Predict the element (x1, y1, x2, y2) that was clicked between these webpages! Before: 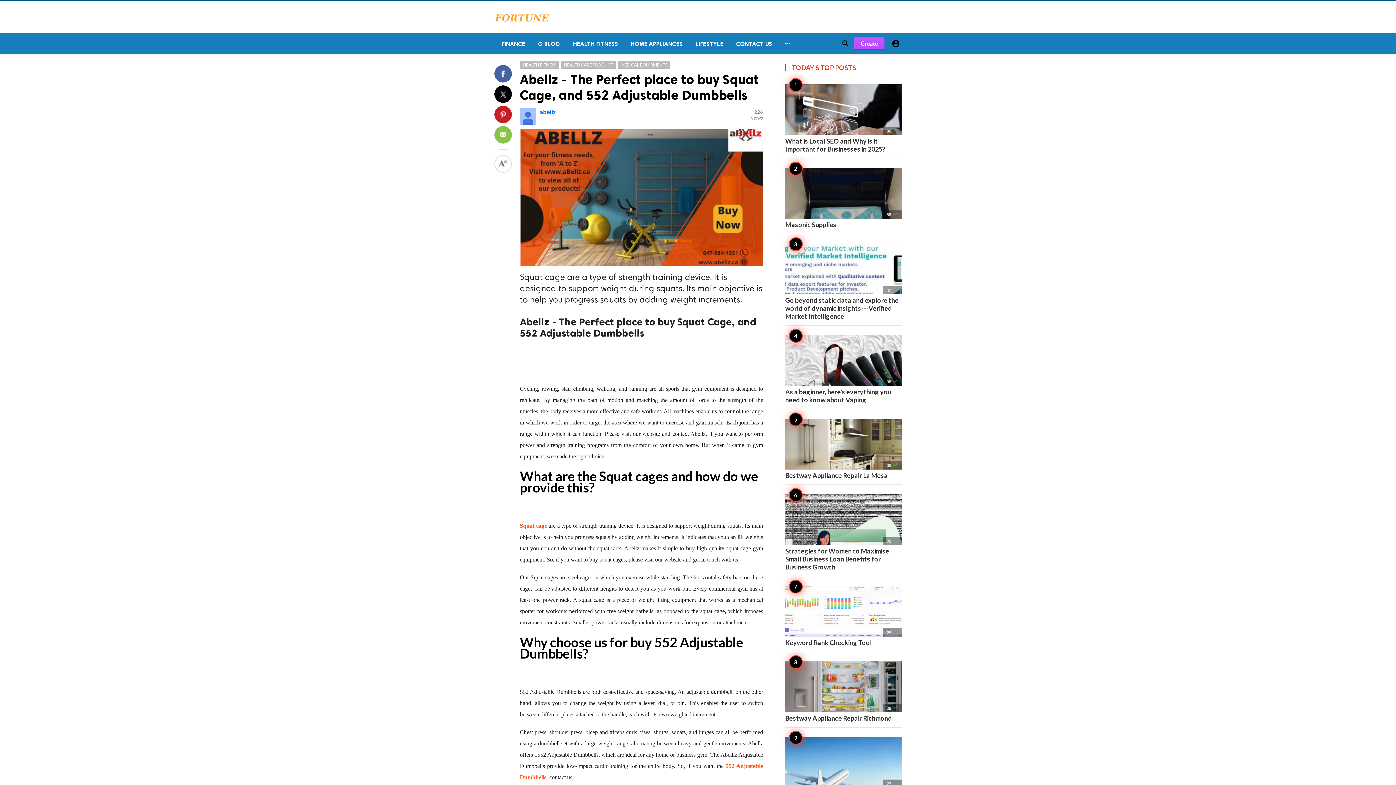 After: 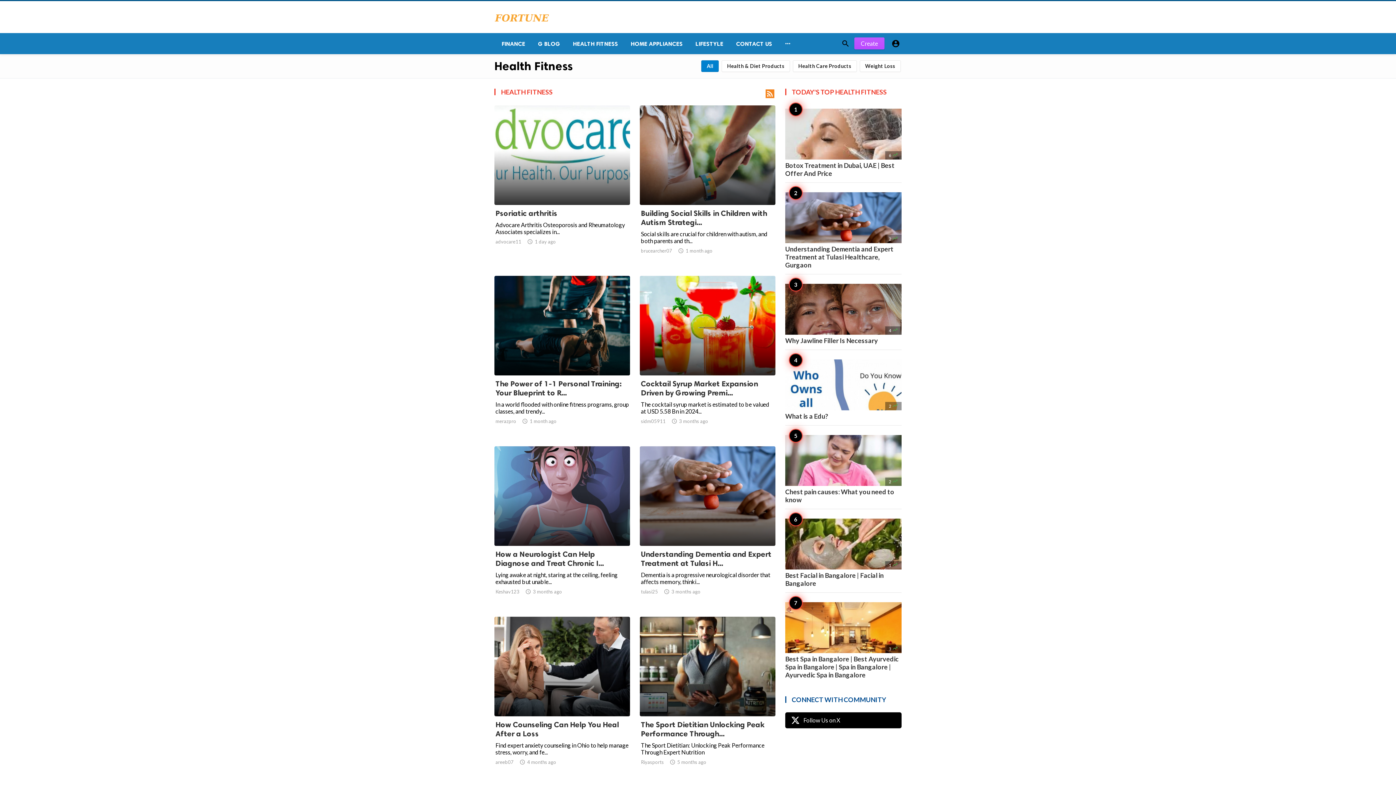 Action: label: HEALTH FITNESS bbox: (565, 33, 623, 54)